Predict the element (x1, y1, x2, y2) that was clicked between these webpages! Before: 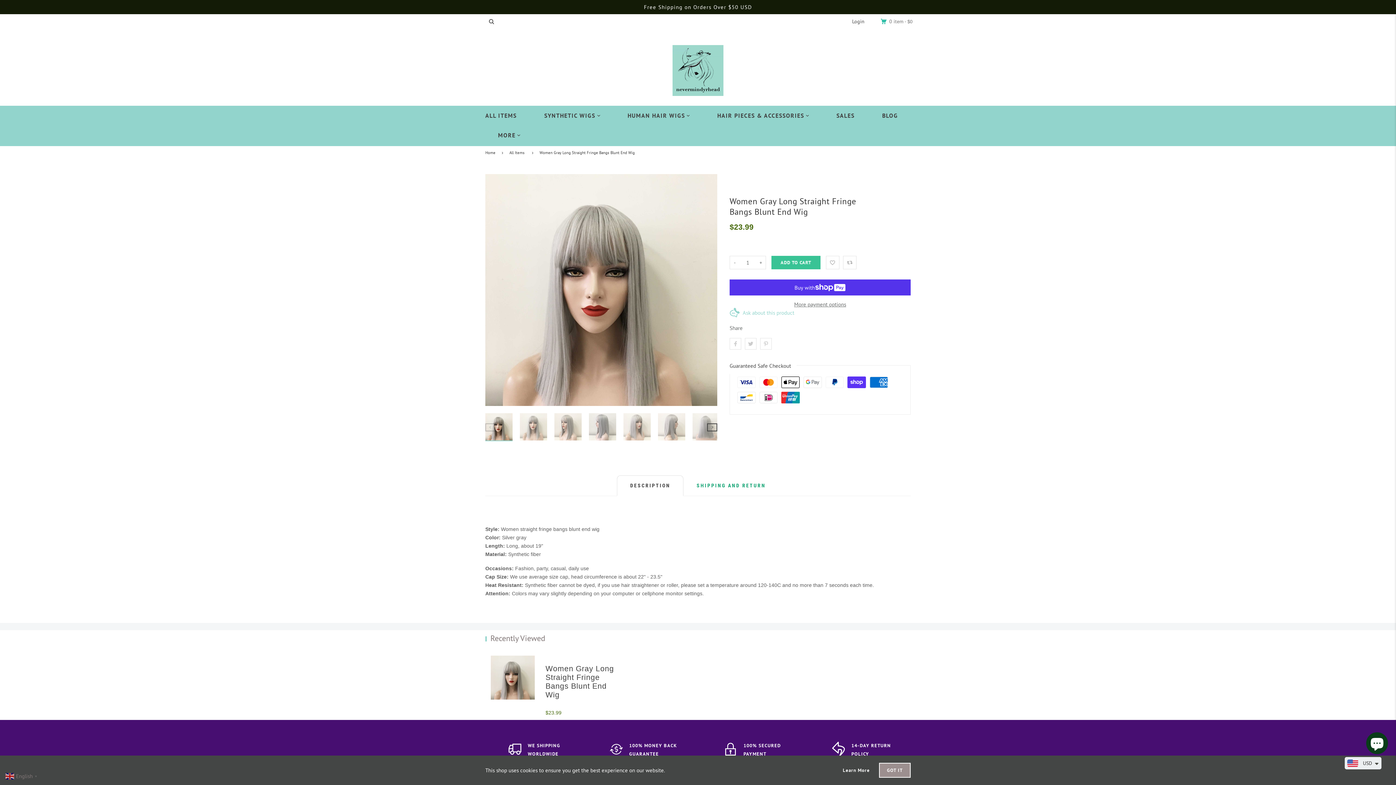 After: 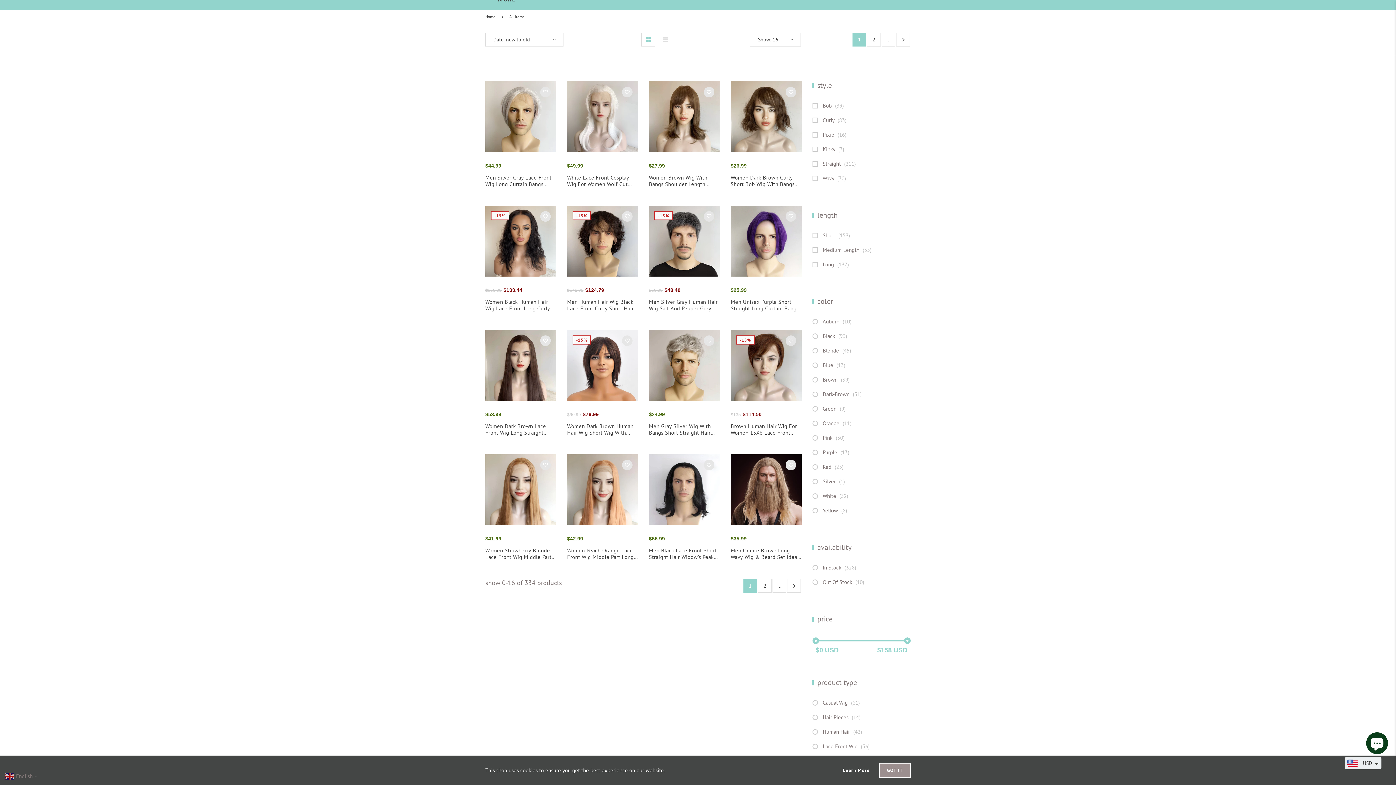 Action: label: ALL ITEMS bbox: (485, 105, 529, 125)